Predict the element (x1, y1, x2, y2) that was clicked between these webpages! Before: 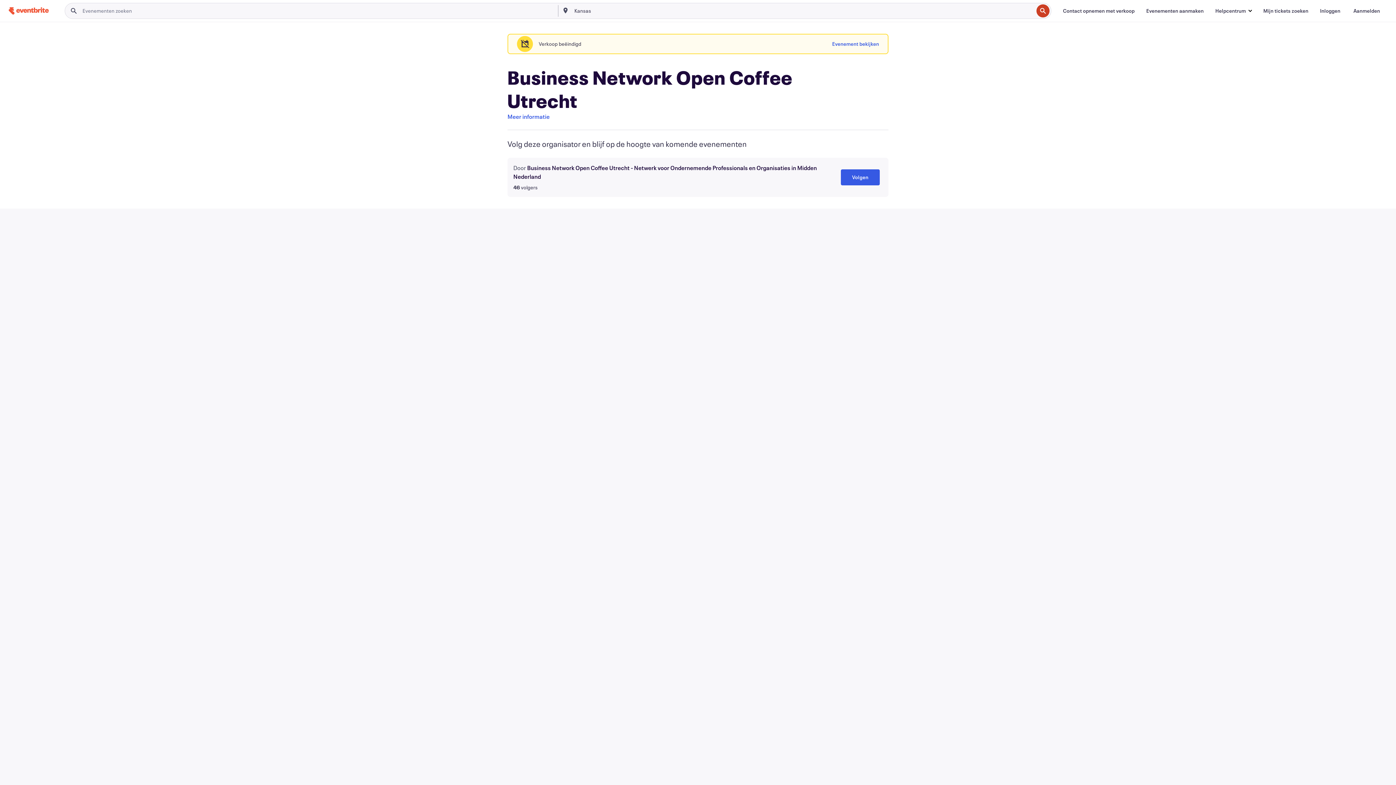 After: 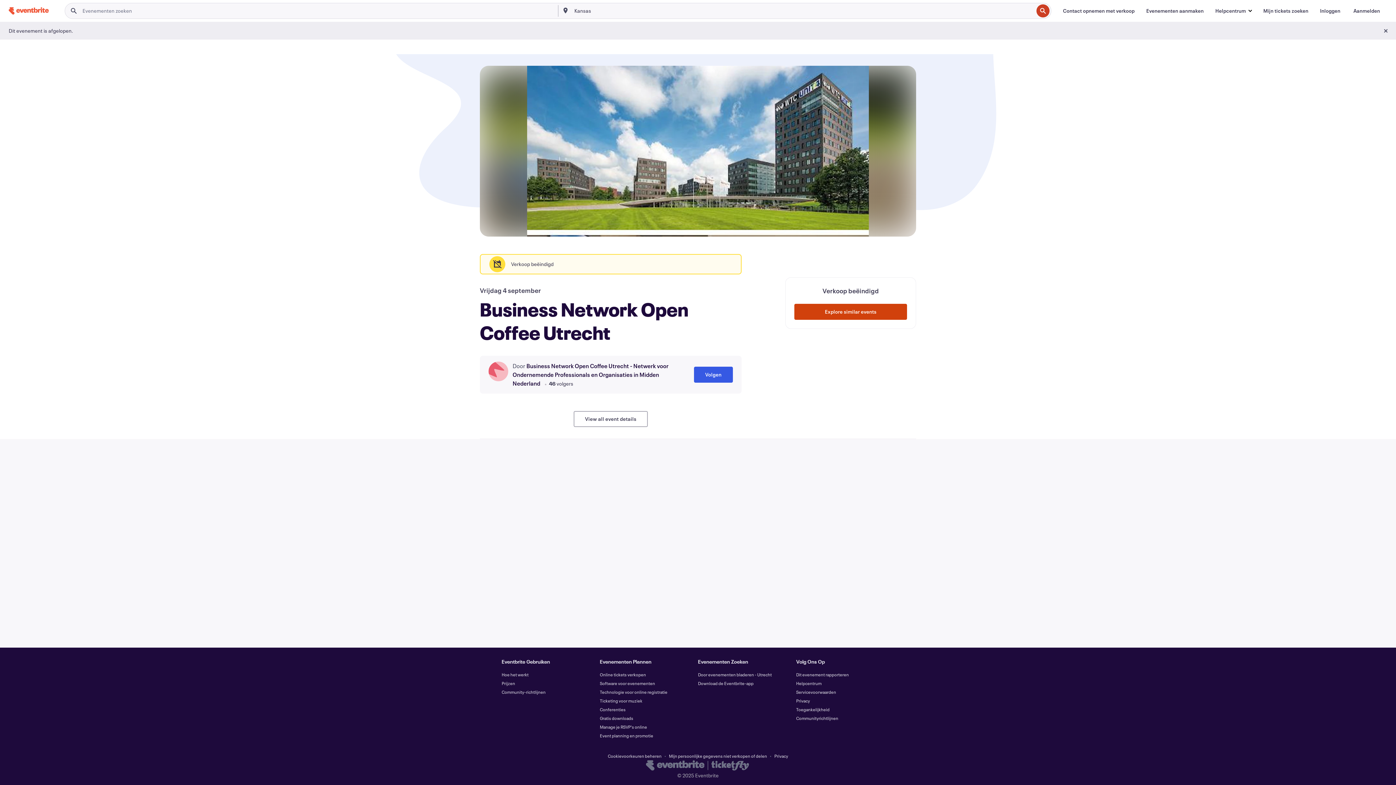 Action: label: Meer informatie bbox: (507, 112, 549, 121)